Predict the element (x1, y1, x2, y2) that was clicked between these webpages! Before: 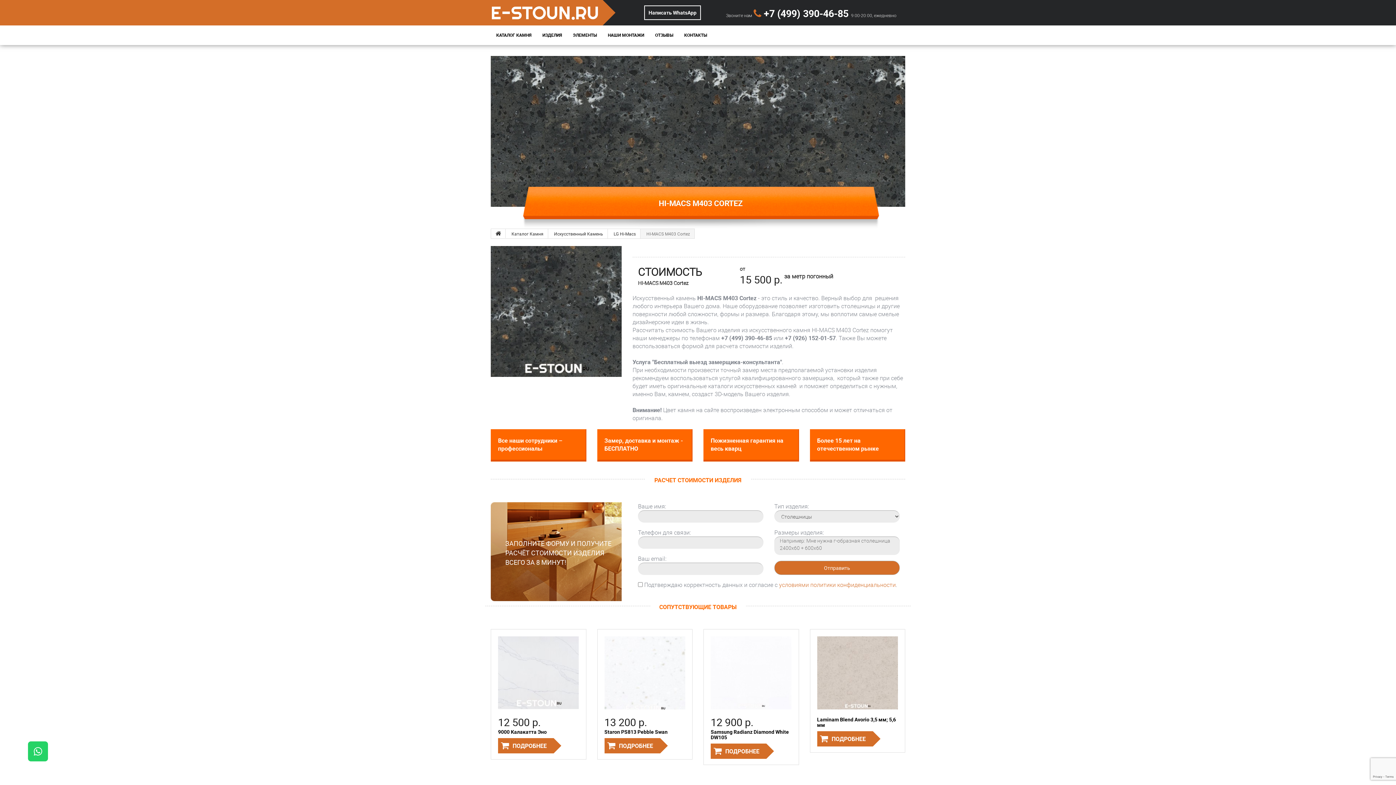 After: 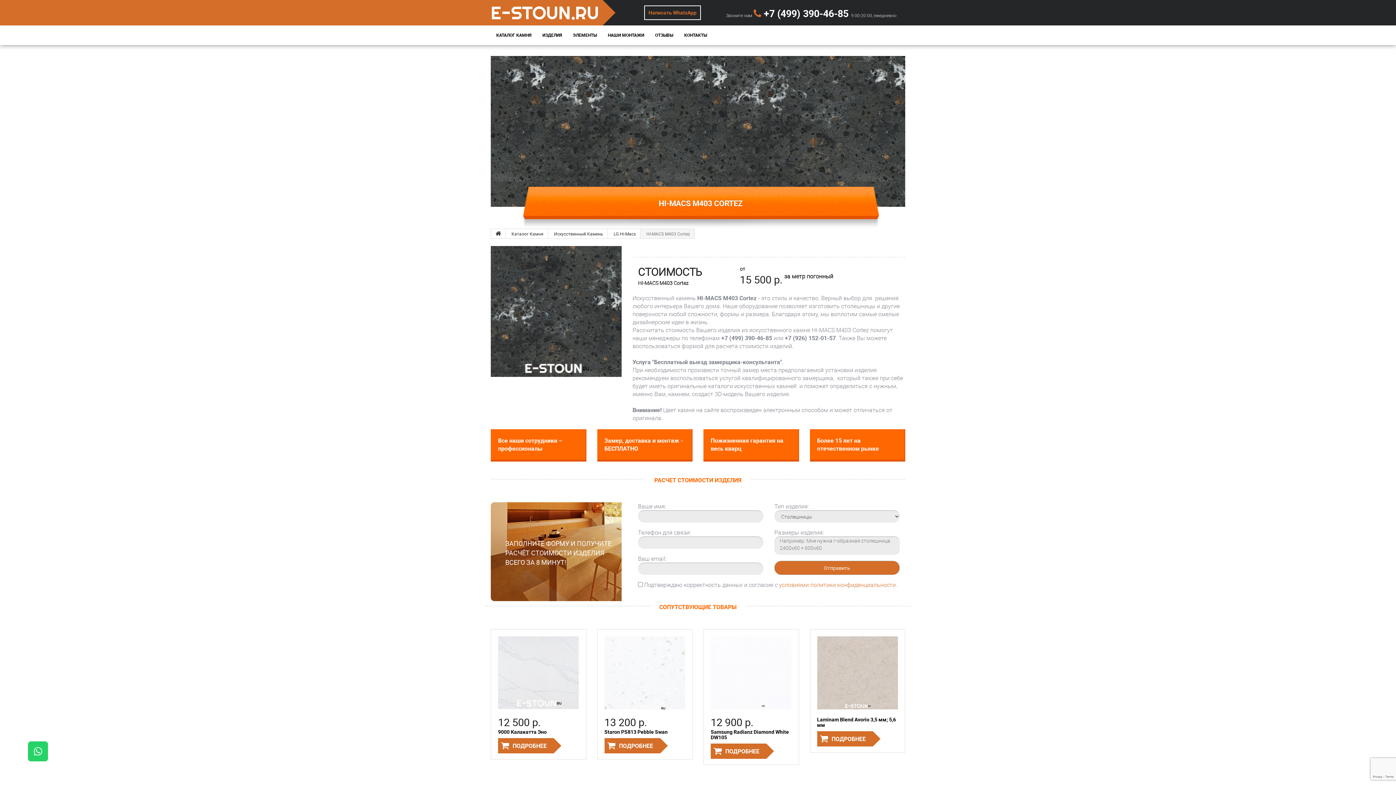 Action: bbox: (644, 5, 701, 20) label: Написать WhatsApp